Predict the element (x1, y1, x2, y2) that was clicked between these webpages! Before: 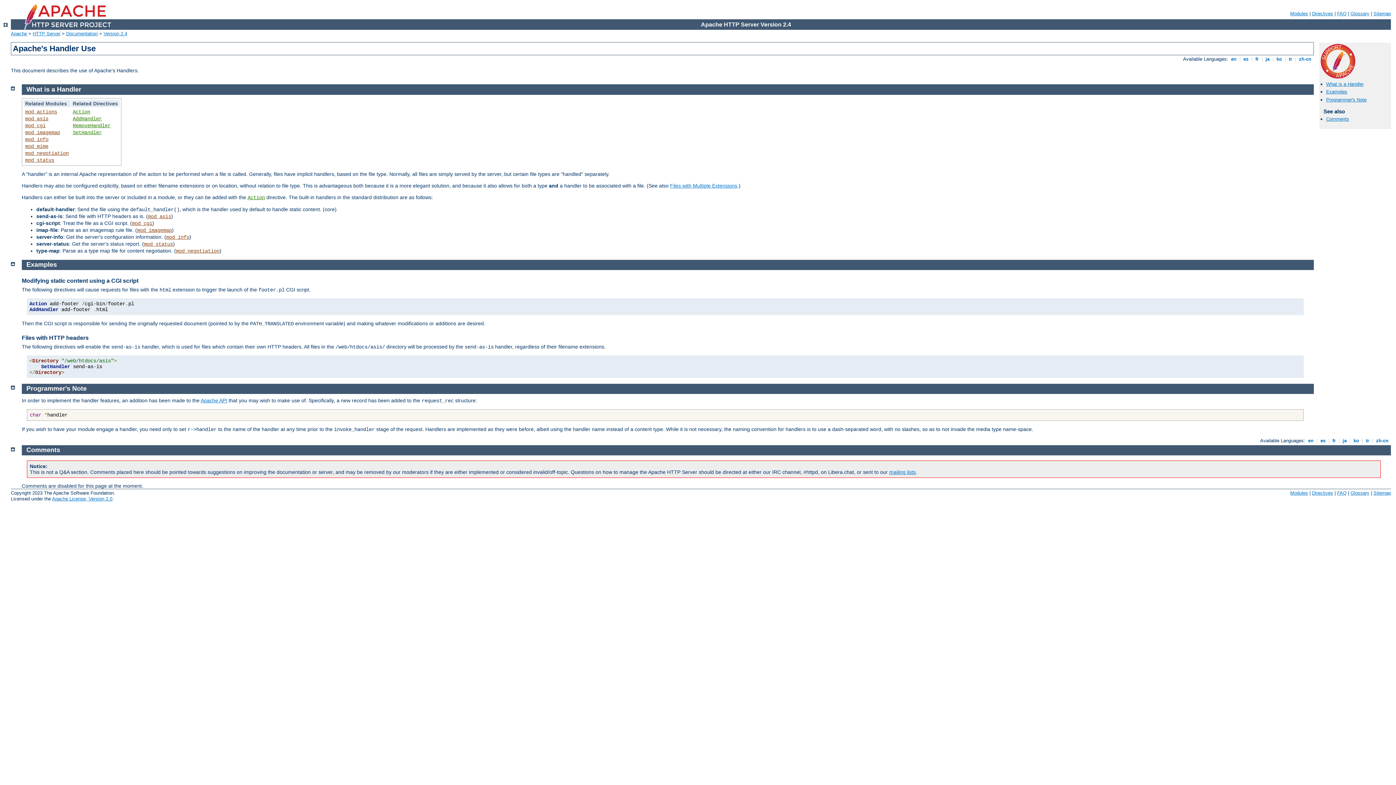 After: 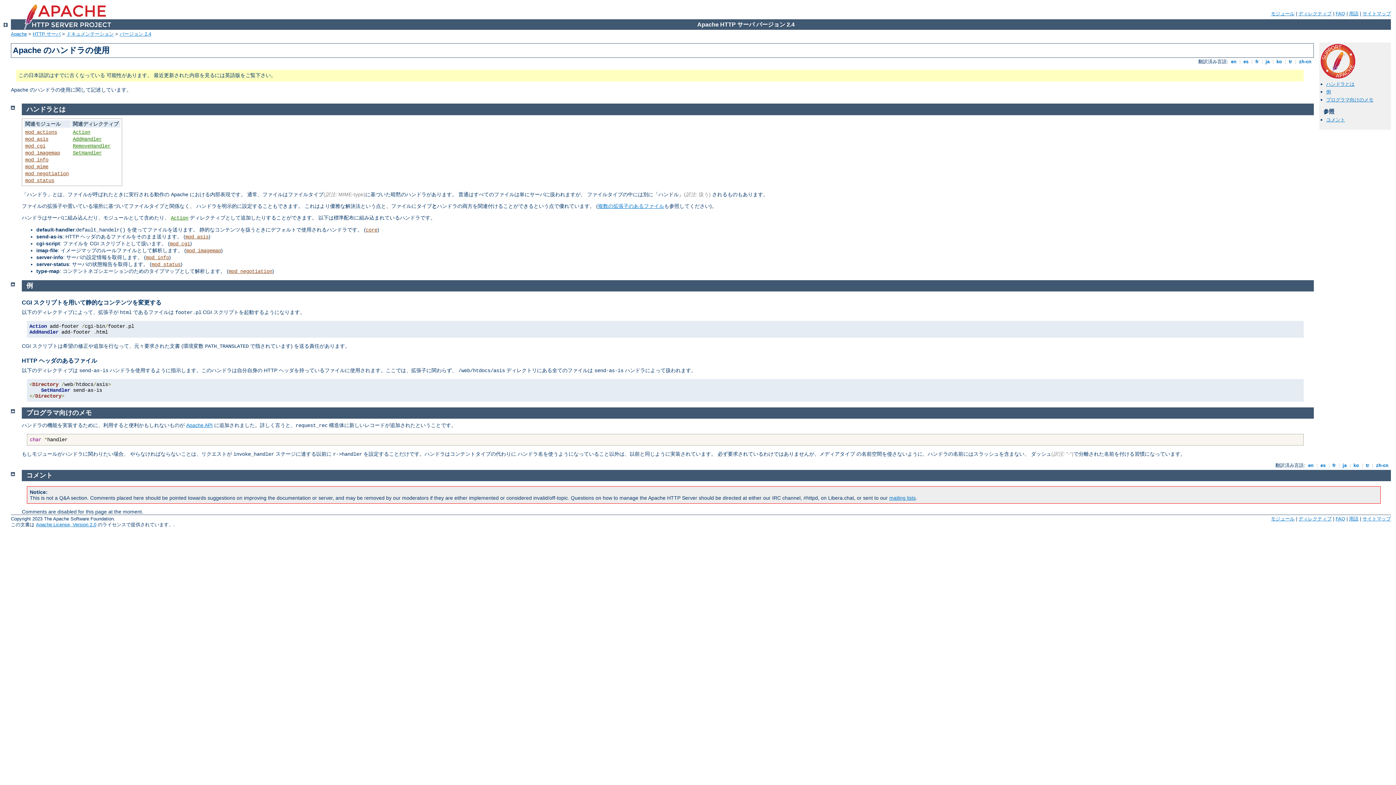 Action: label:  ja  bbox: (1341, 438, 1348, 443)